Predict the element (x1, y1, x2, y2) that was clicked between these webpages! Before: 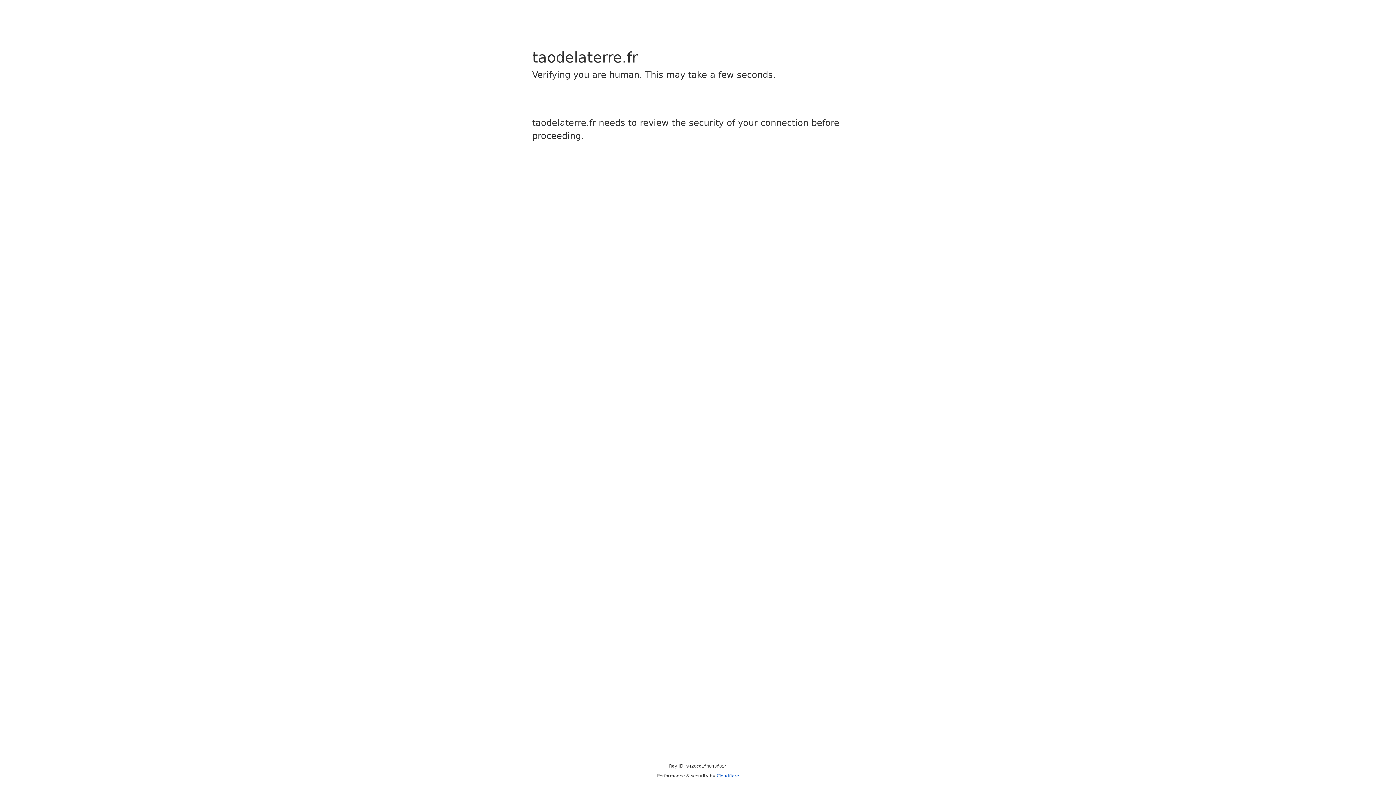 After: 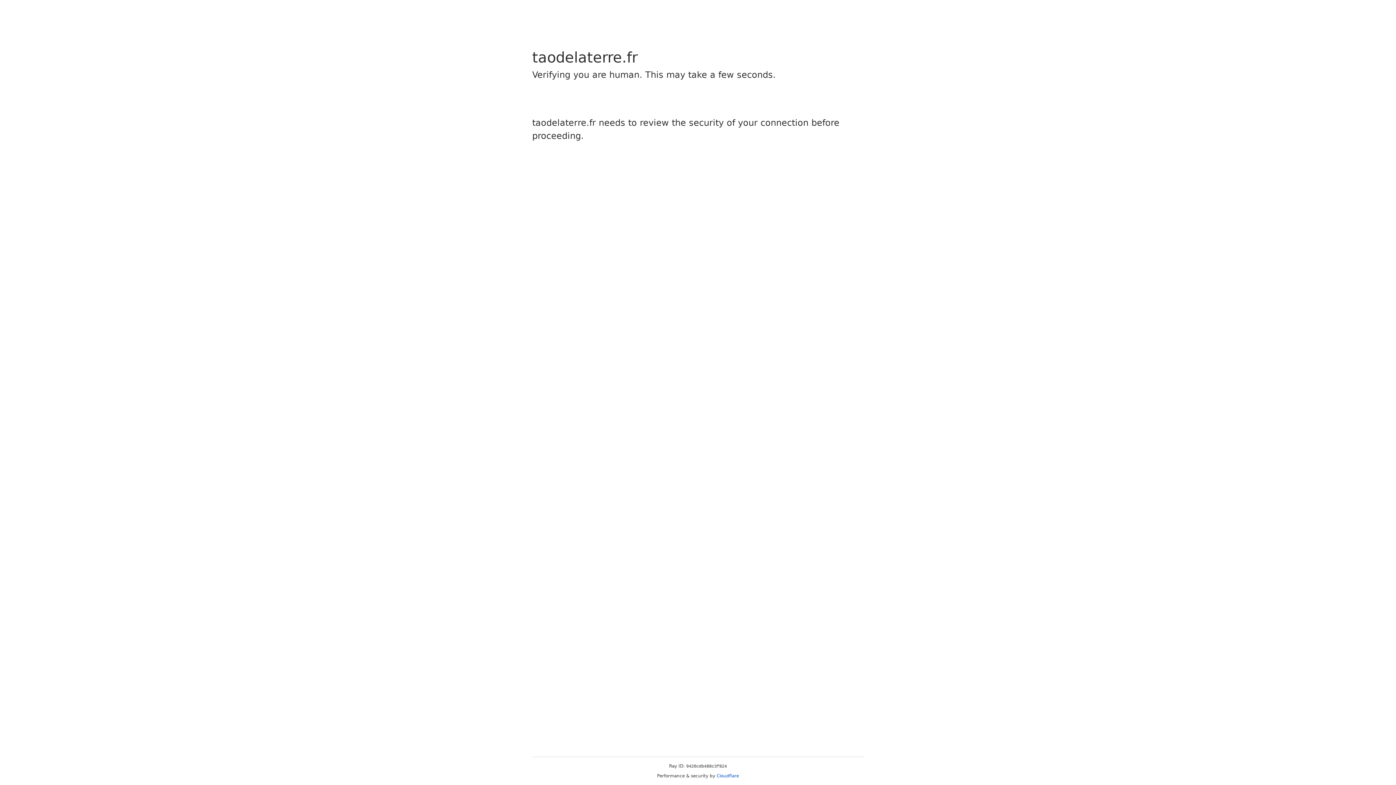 Action: label: Cloudflare bbox: (716, 773, 739, 778)